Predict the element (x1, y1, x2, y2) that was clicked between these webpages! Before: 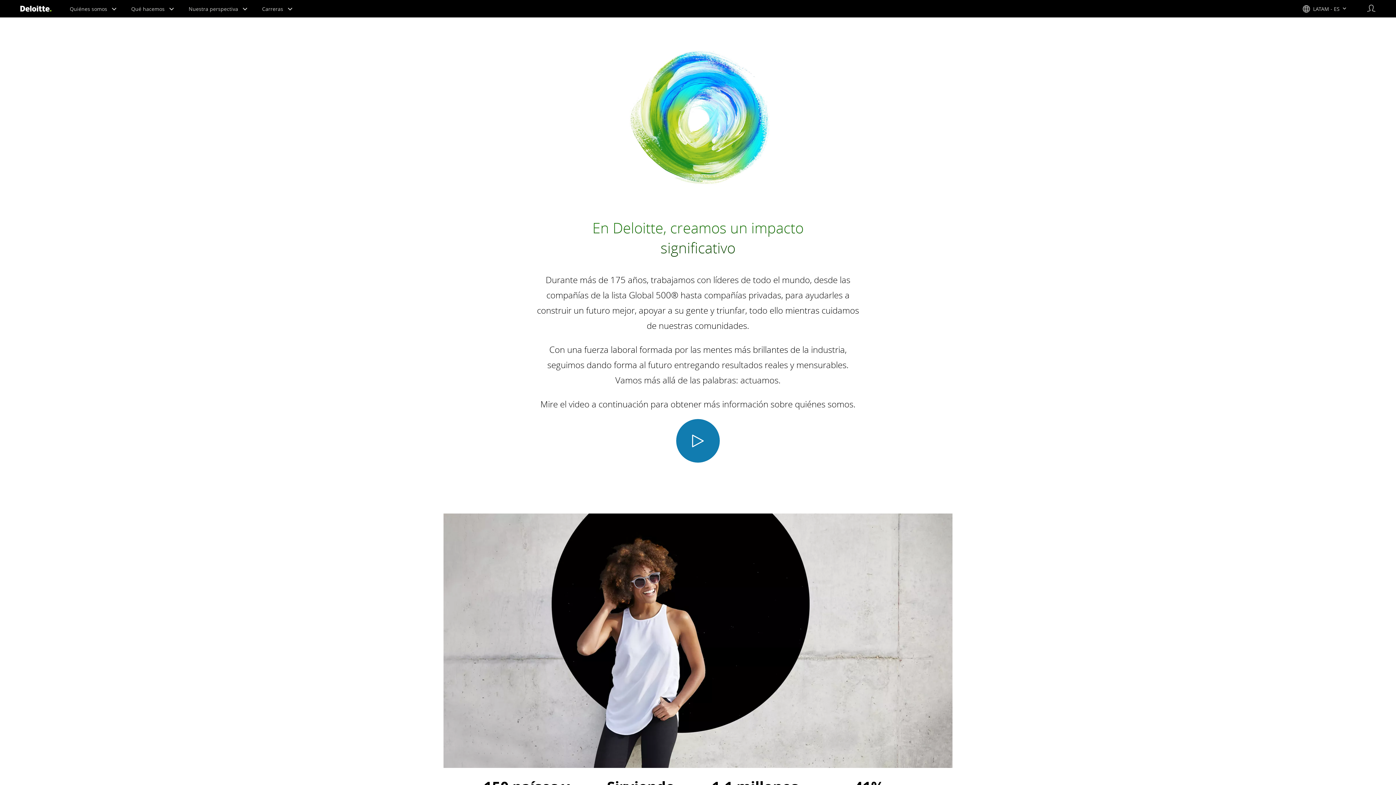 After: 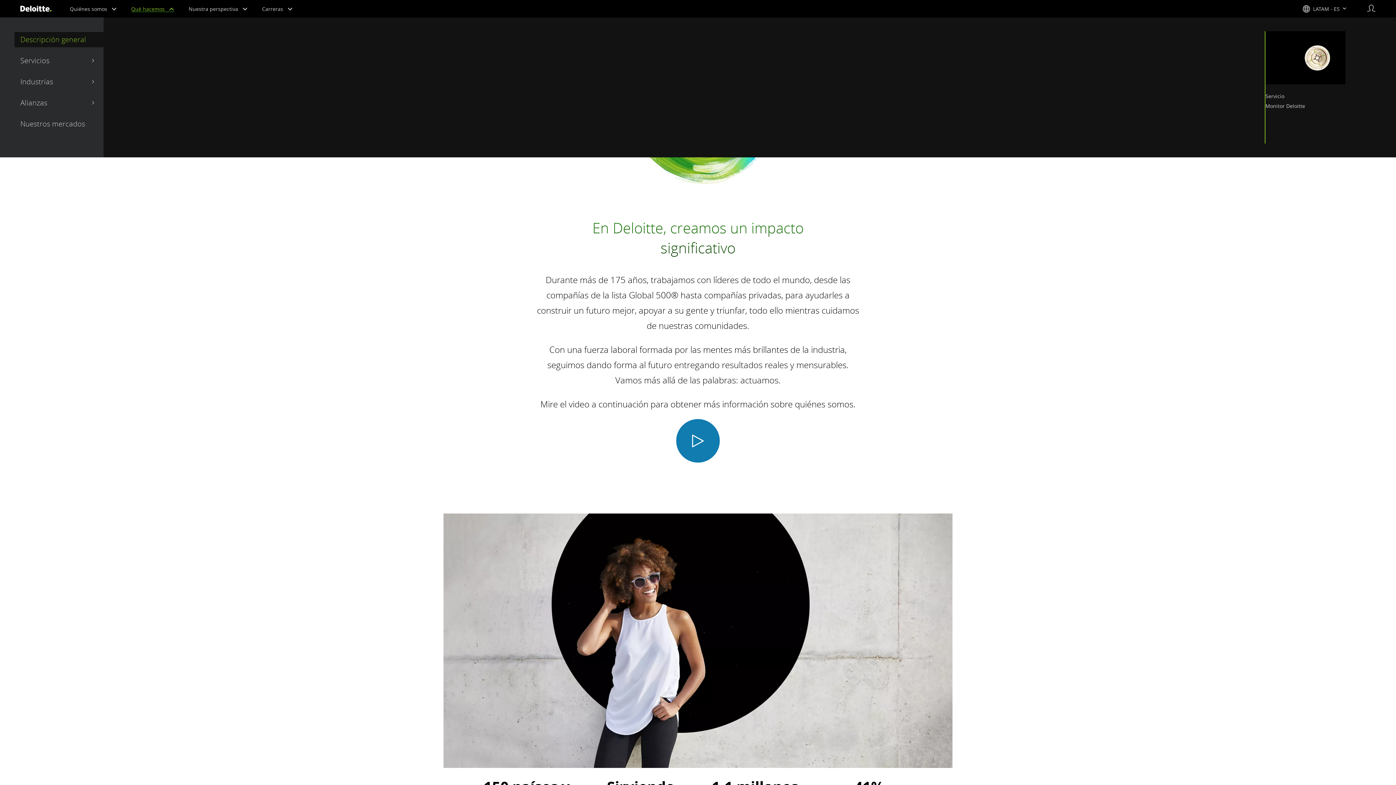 Action: label:  Qué hacemos  bbox: (131, 5, 174, 12)